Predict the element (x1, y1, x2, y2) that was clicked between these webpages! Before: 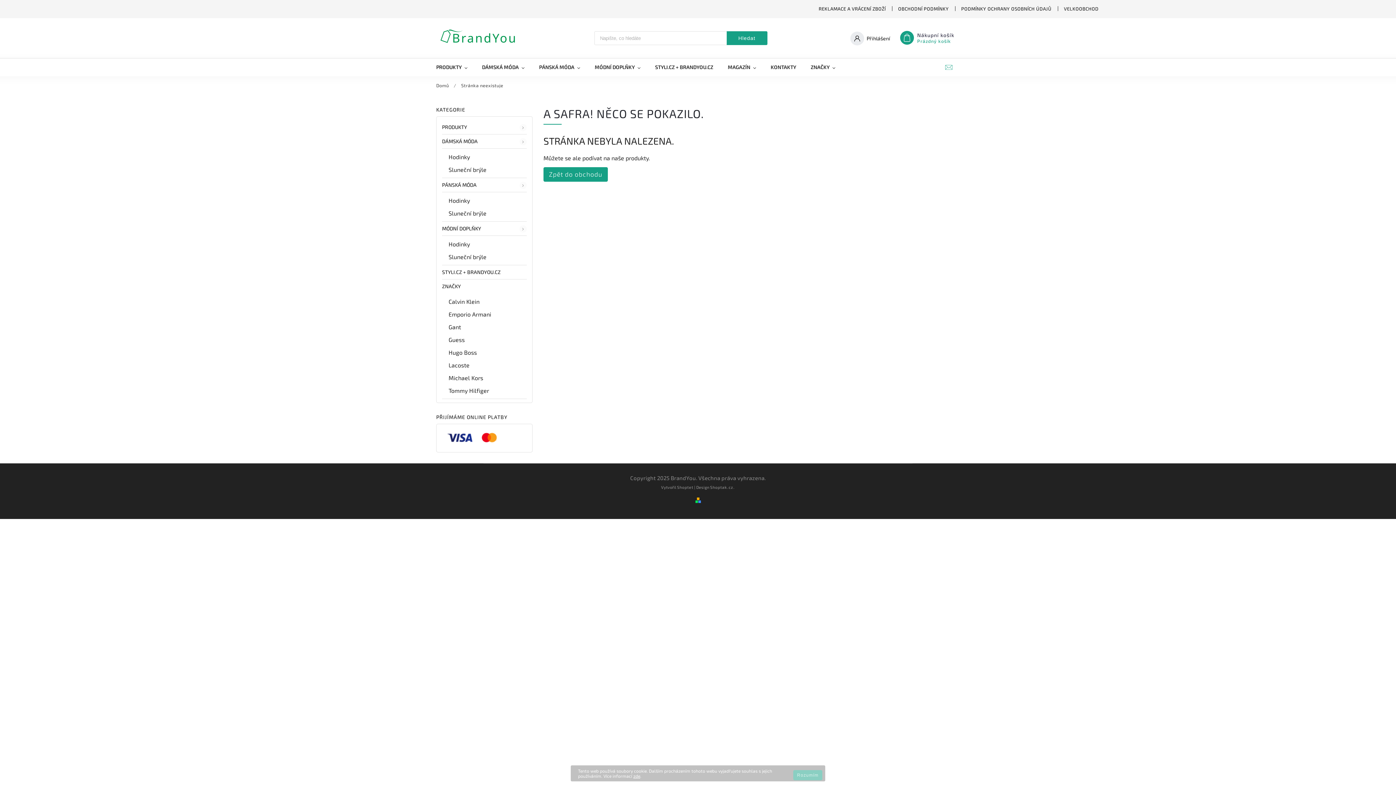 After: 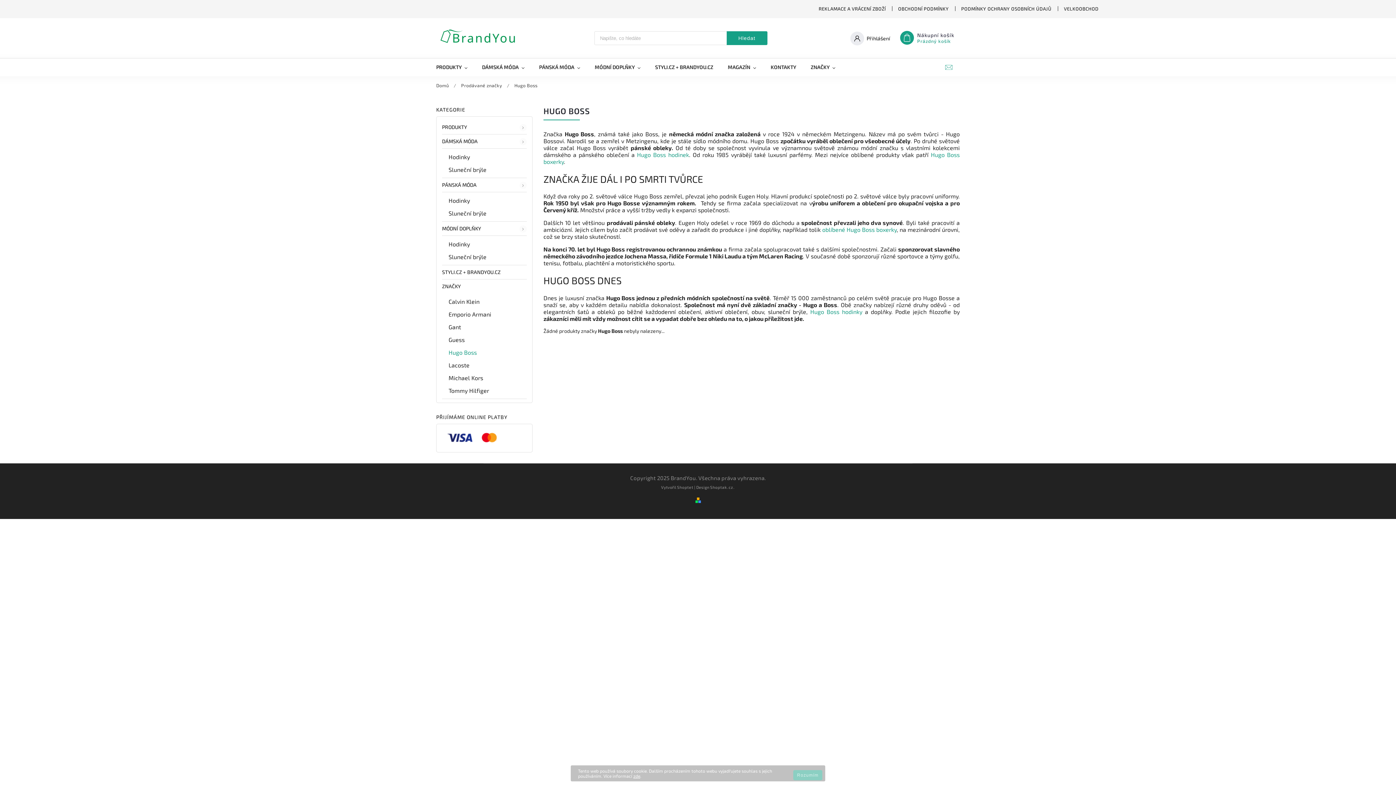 Action: label: Hugo Boss bbox: (442, 346, 526, 358)